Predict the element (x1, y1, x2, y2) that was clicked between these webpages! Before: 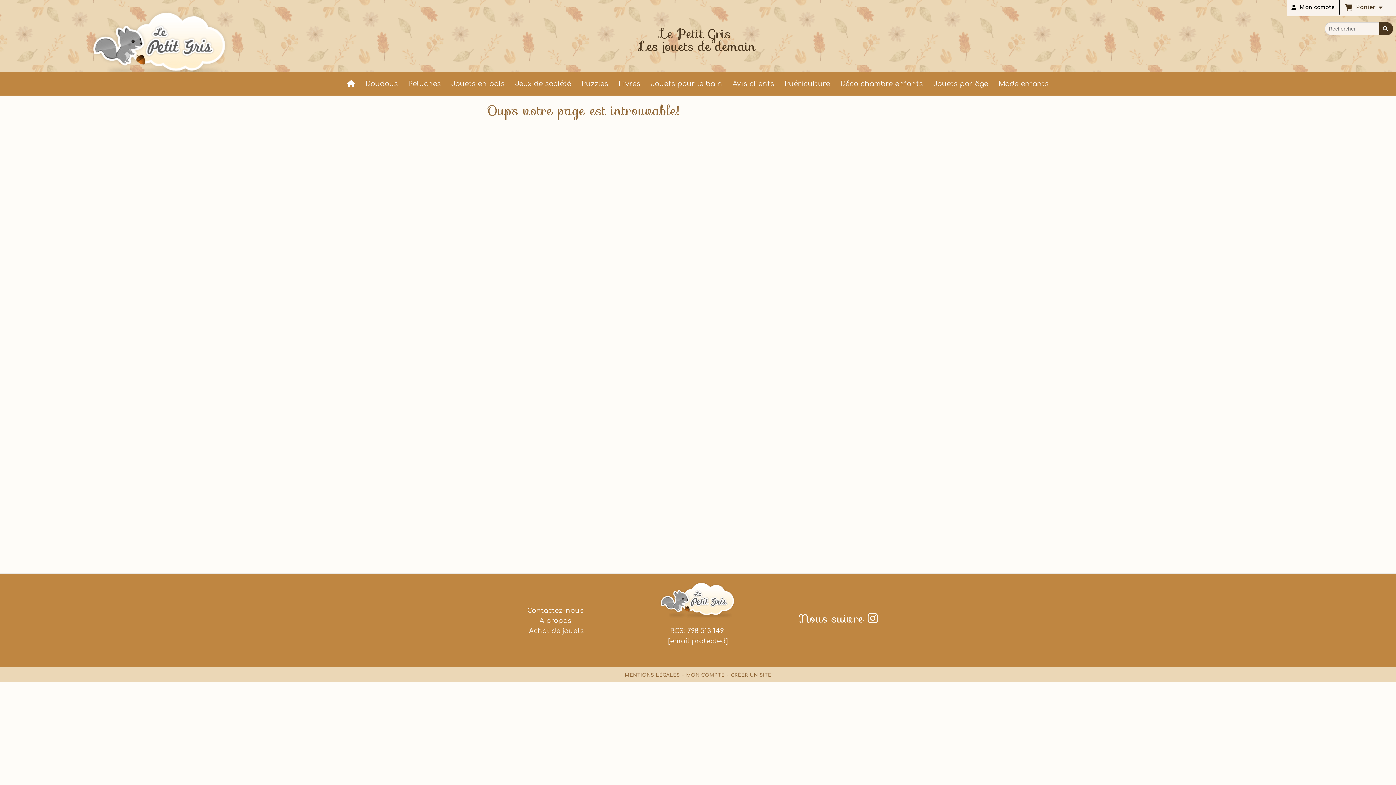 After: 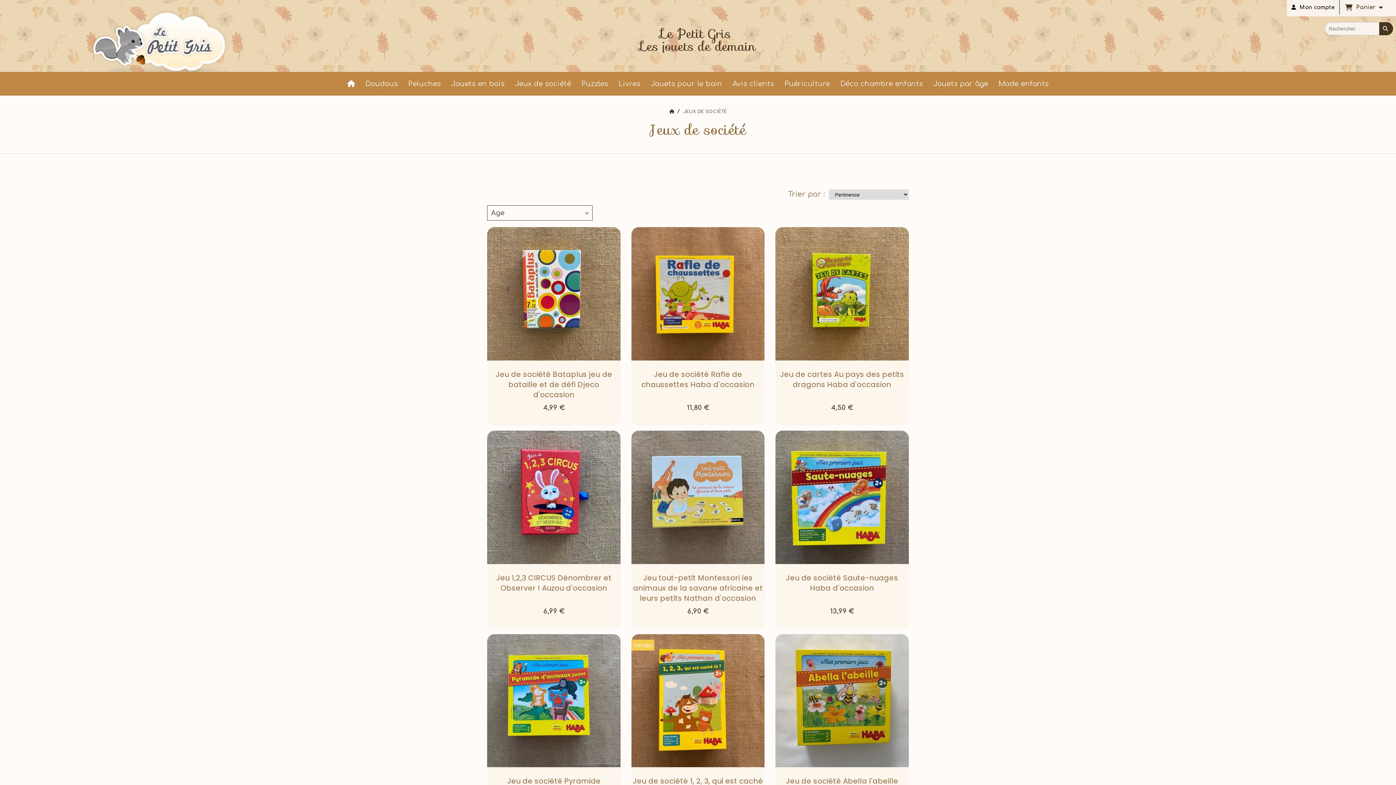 Action: bbox: (510, 75, 576, 92) label: Jeux de société